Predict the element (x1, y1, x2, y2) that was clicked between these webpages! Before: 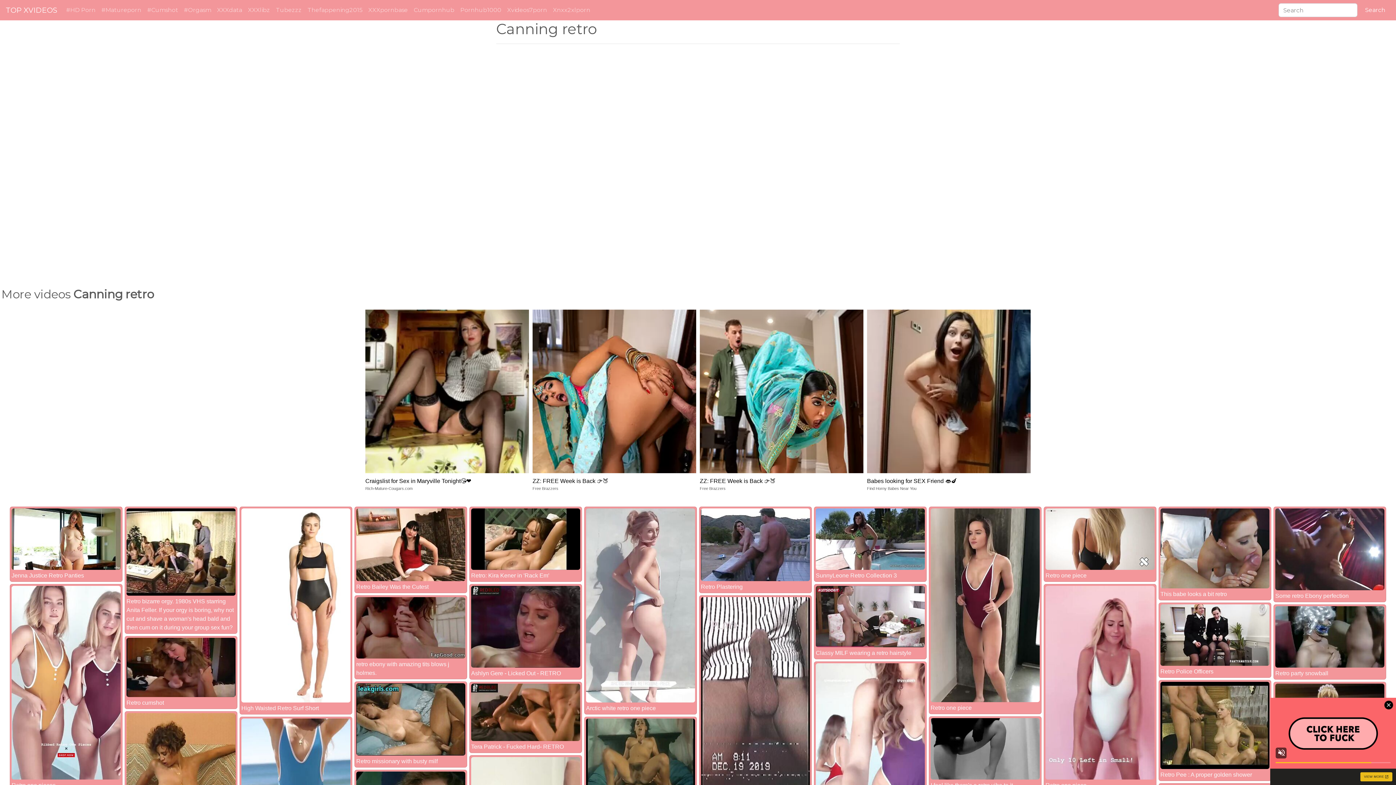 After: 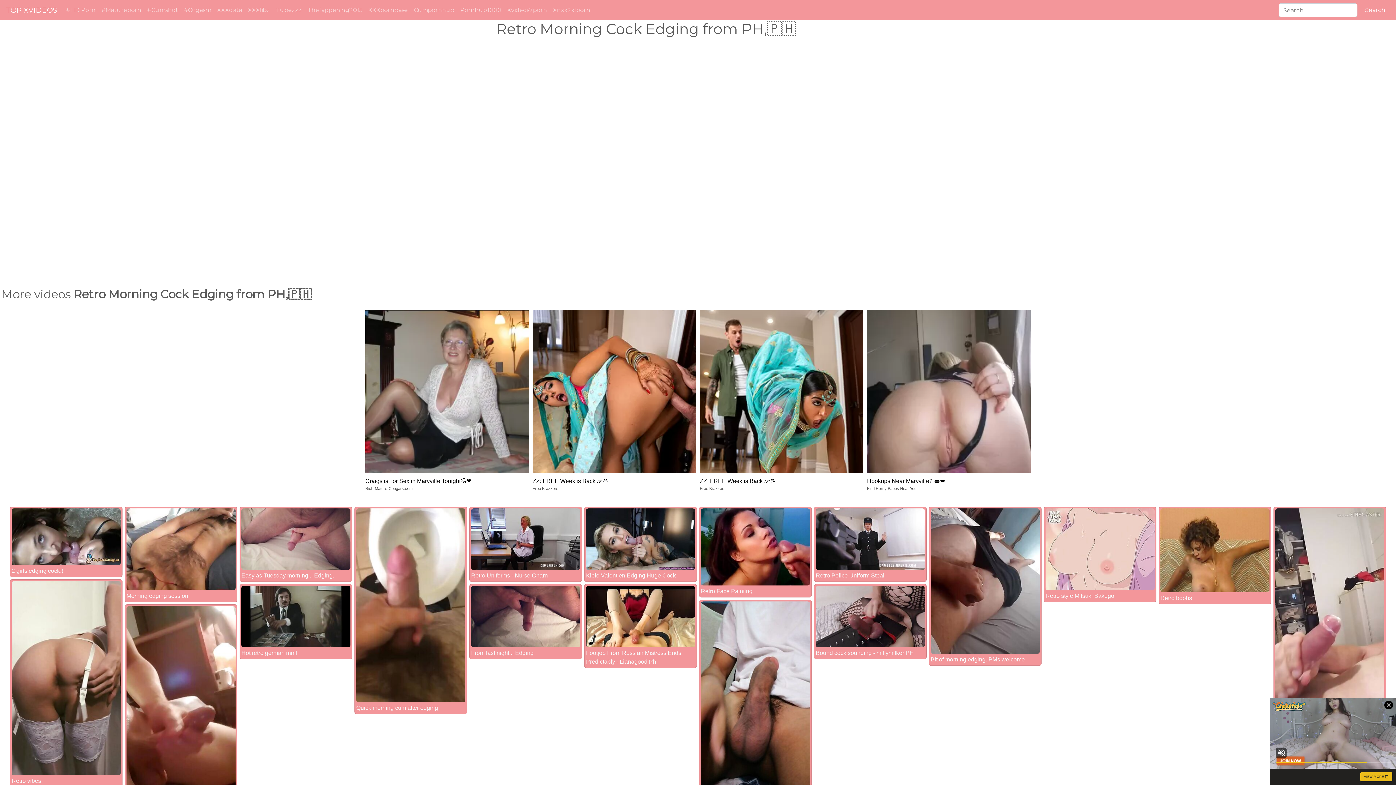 Action: bbox: (699, 597, 811, 793)